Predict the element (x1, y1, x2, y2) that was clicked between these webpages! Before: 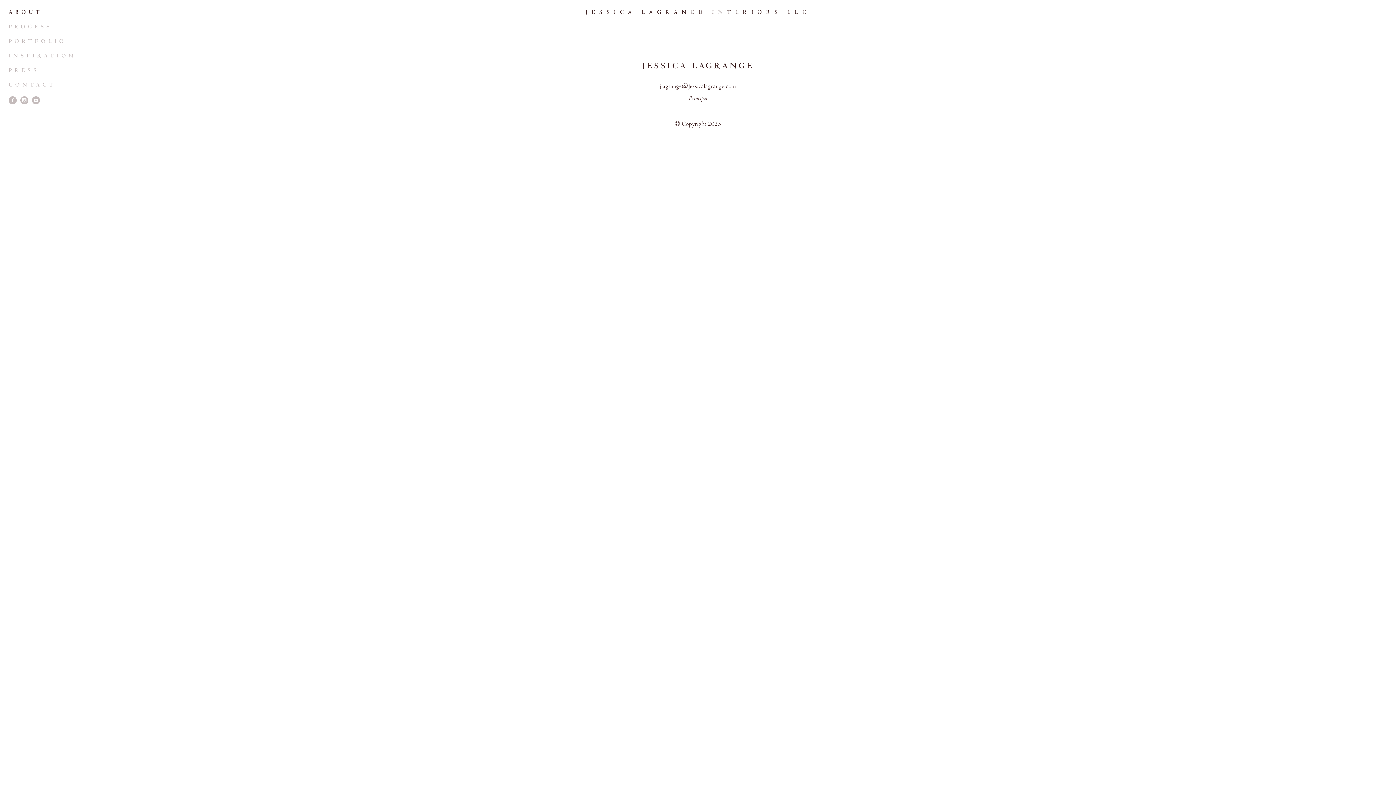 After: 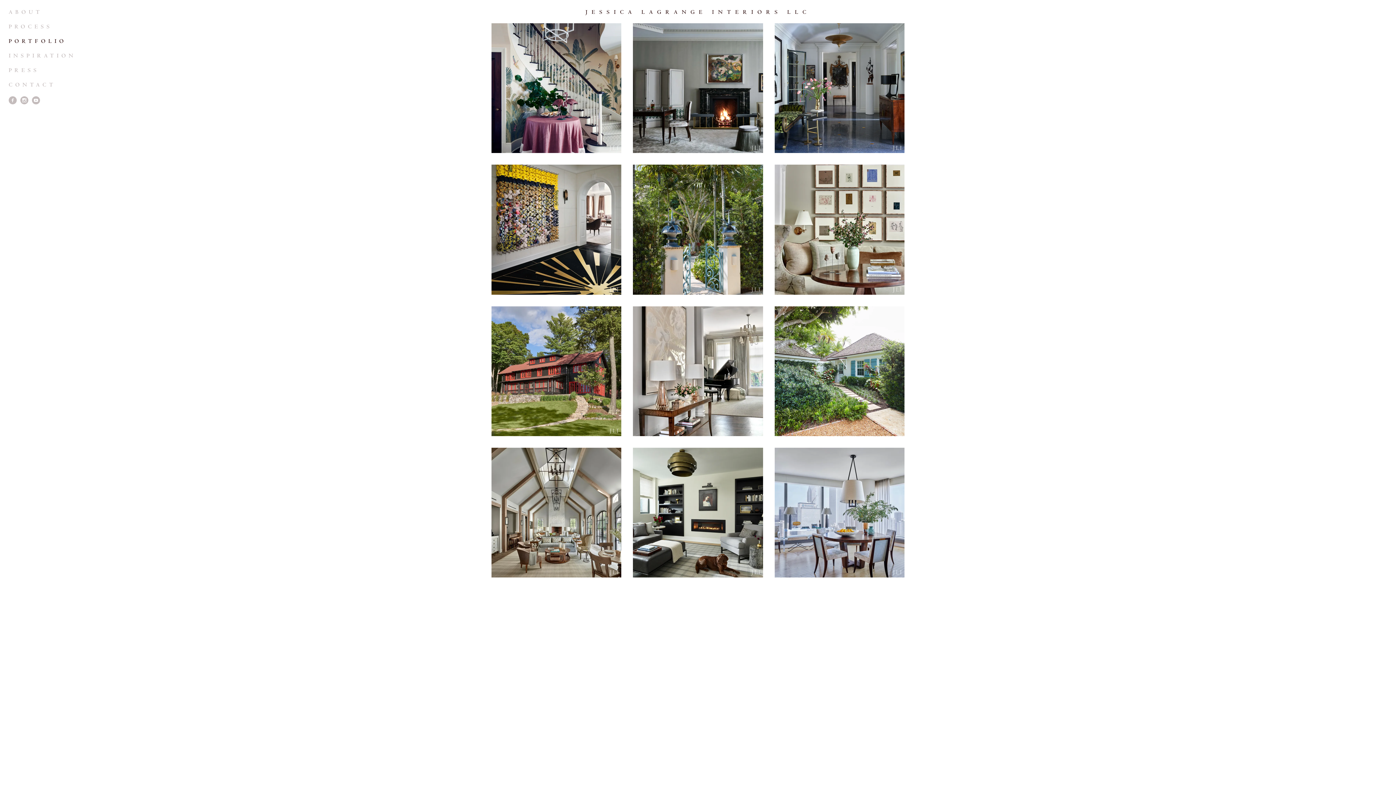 Action: bbox: (8, 37, 66, 44) label: PORTFOLIO